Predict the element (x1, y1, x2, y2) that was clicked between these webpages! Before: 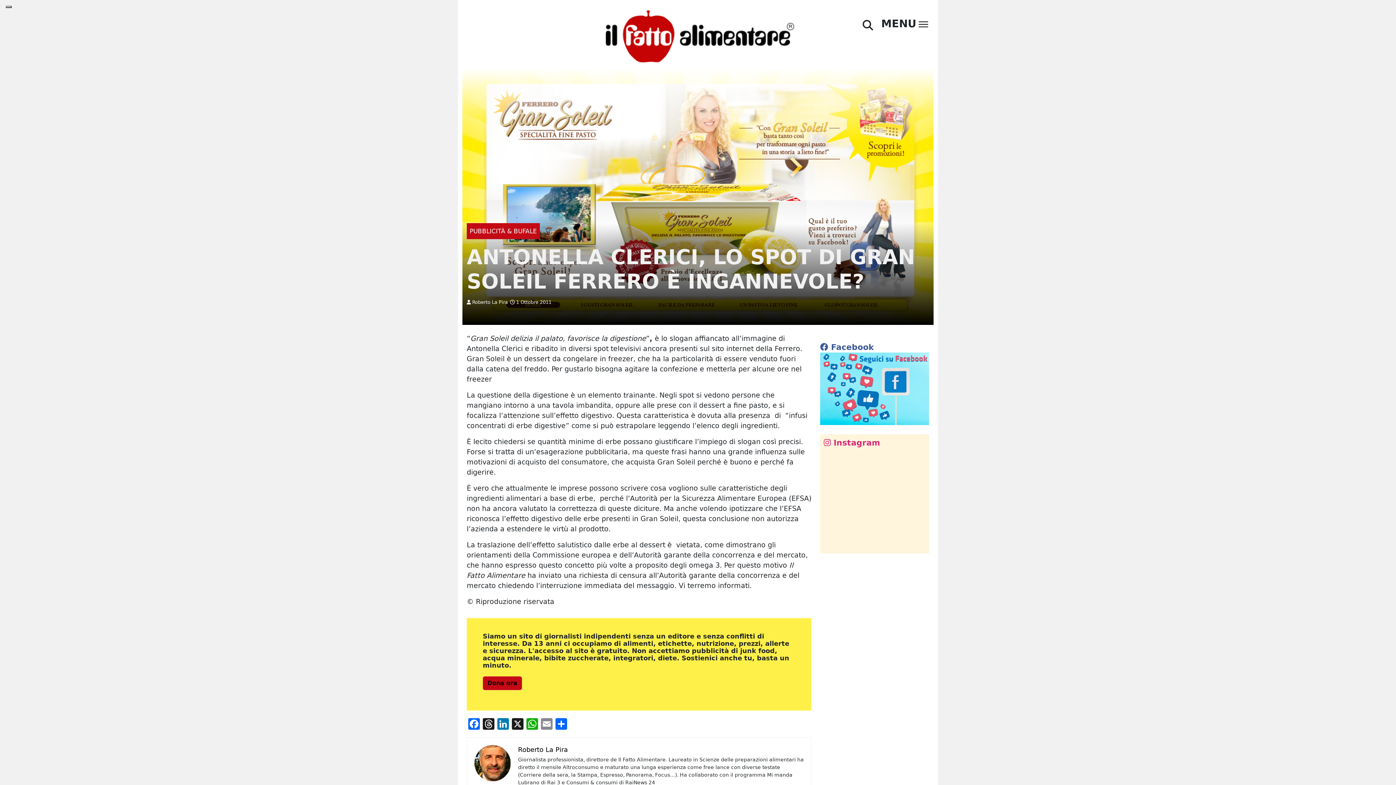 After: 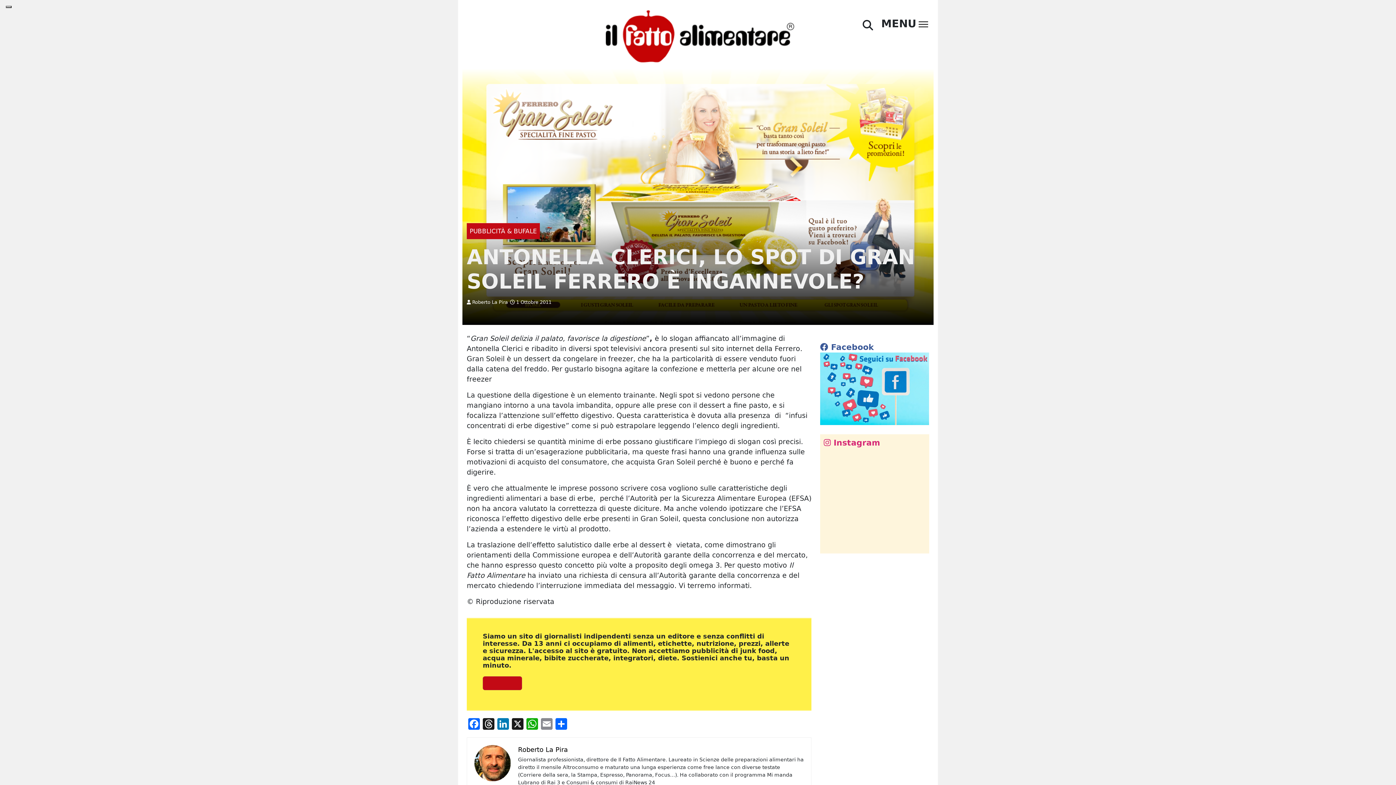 Action: label: Dona ora bbox: (482, 676, 522, 690)